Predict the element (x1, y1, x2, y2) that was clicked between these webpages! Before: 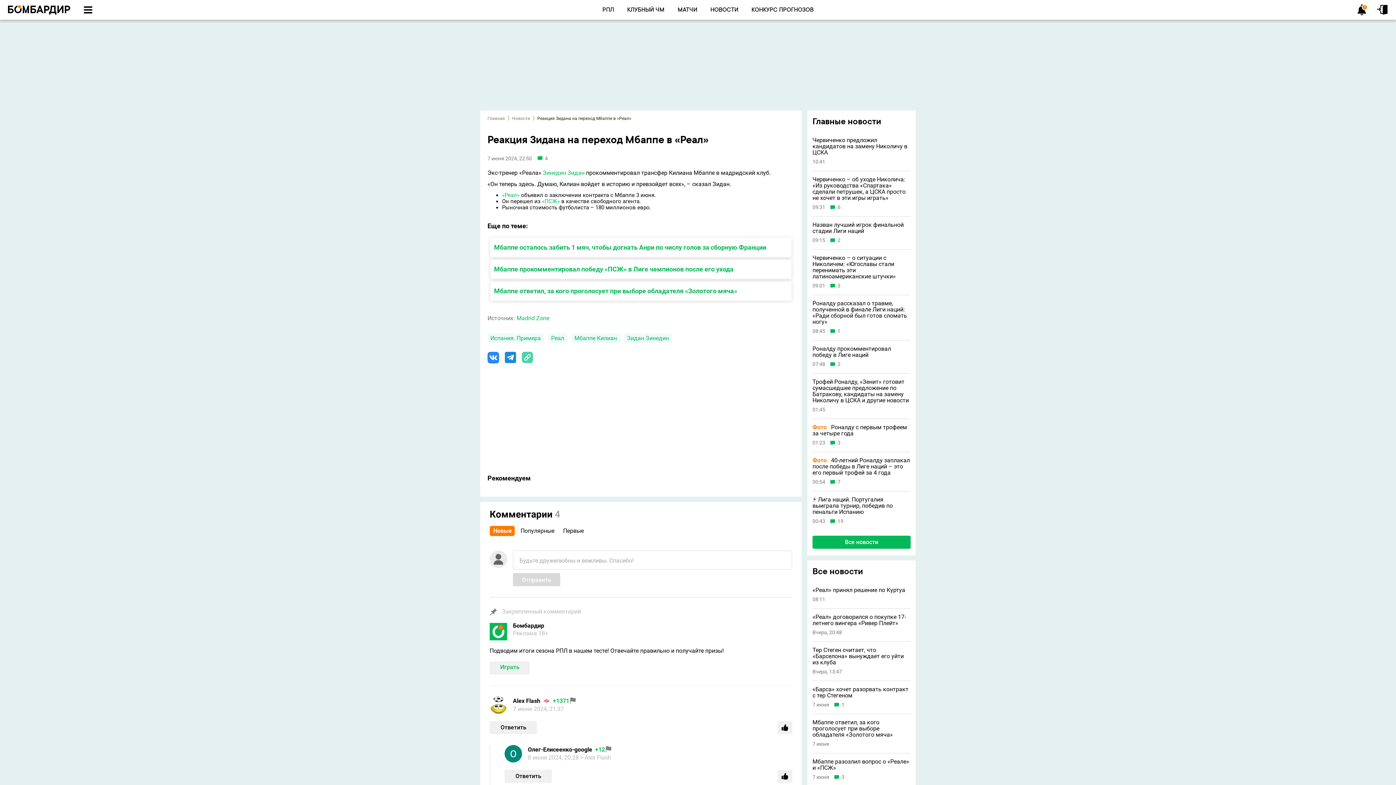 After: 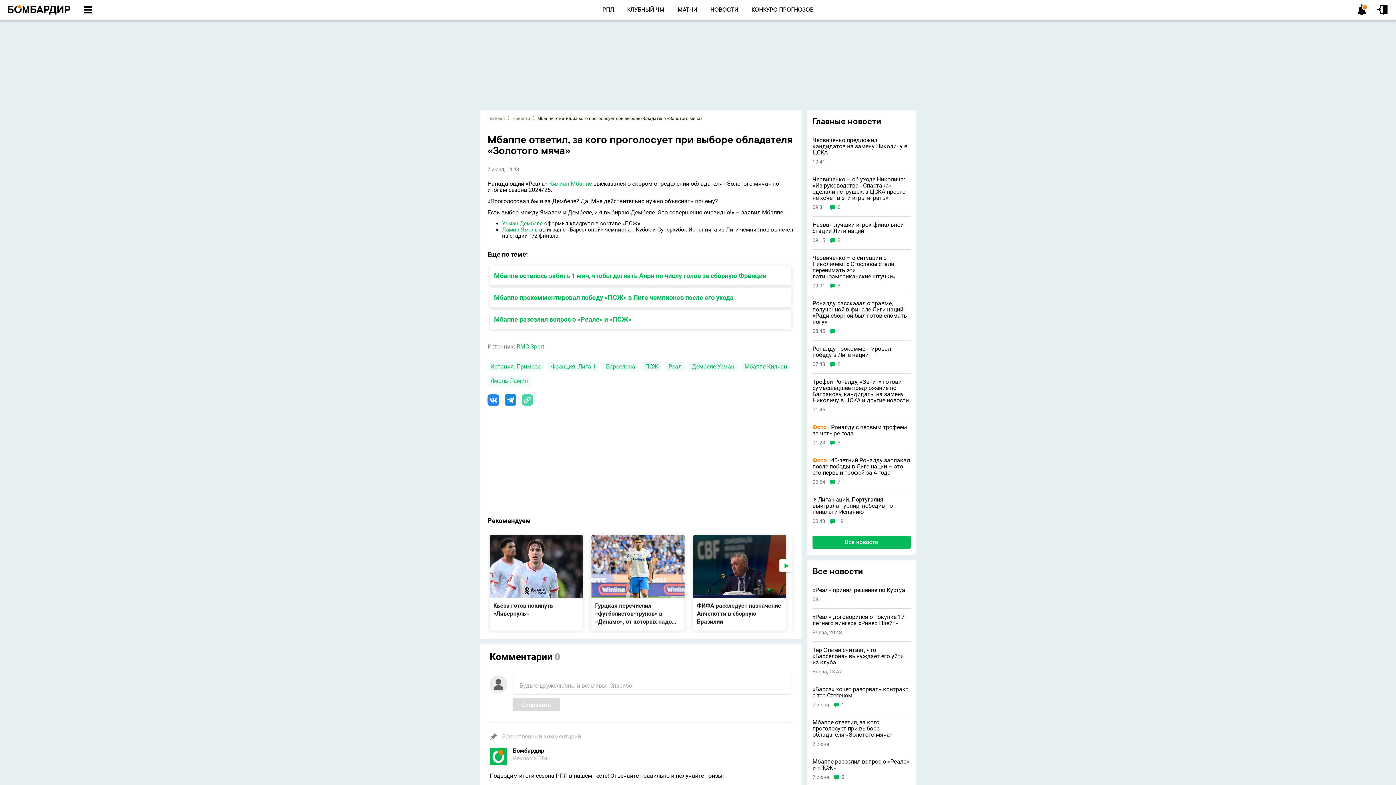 Action: label: Мбаппе ответил, за кого проголосует при выборе обладателя «Золотого мяча» bbox: (494, 287, 737, 295)